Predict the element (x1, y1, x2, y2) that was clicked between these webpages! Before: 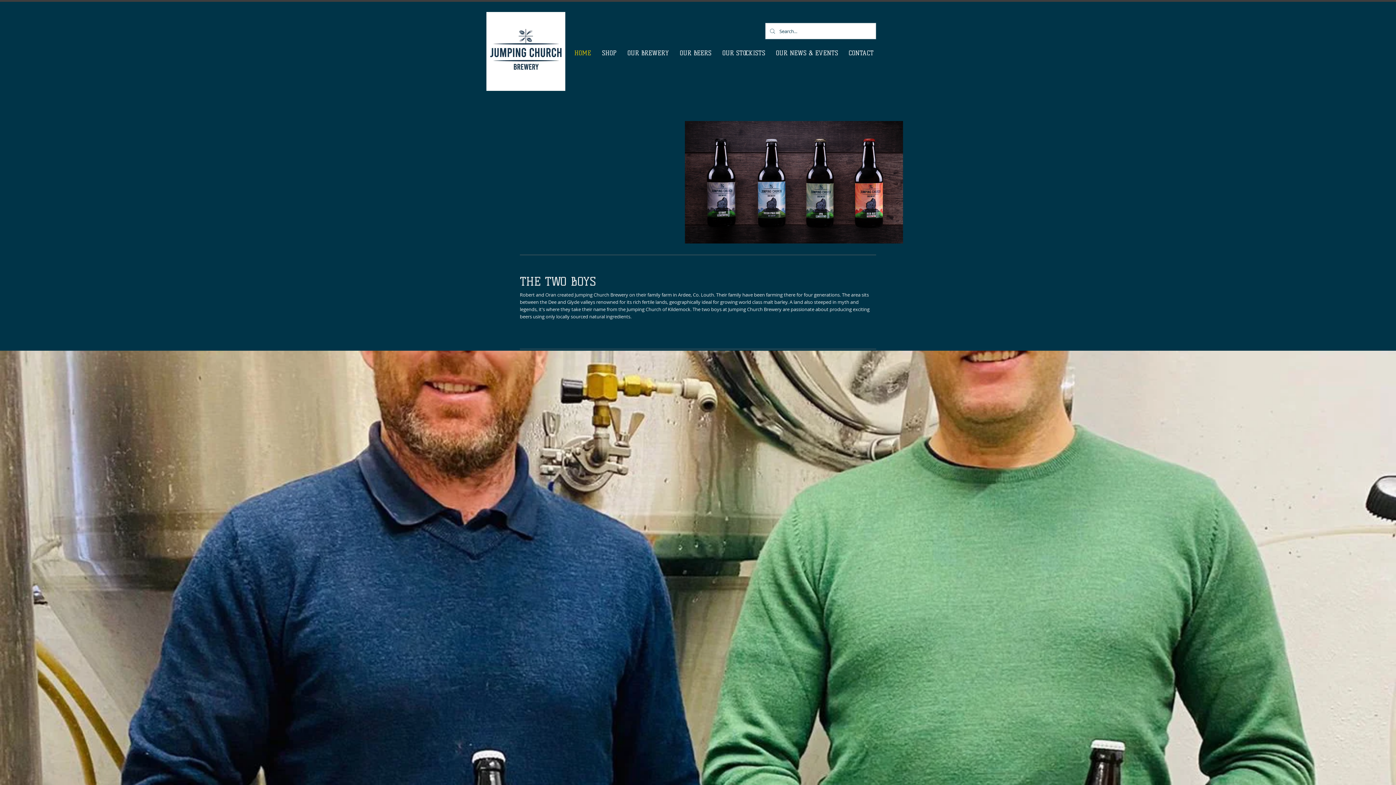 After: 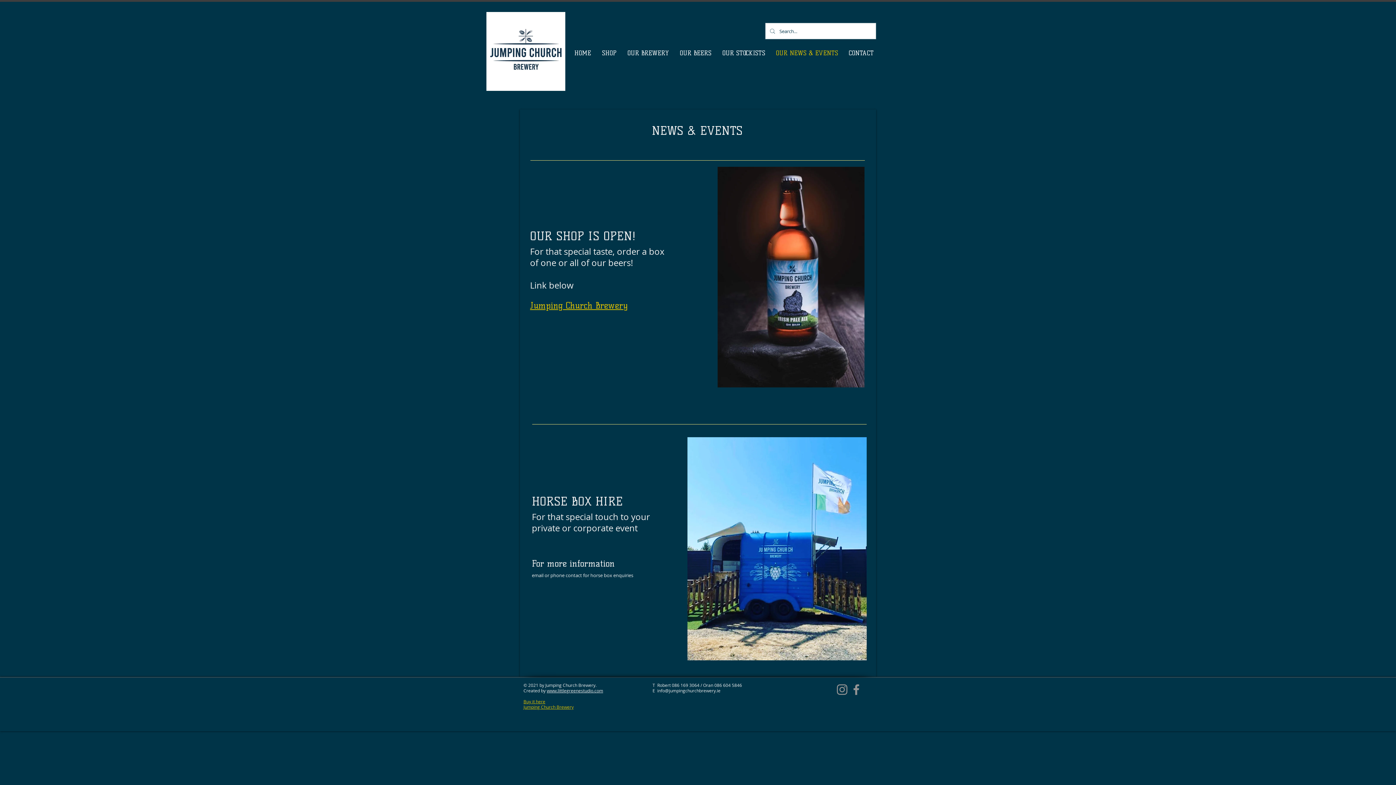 Action: label: OUR NEWS & EVENTS bbox: (770, 47, 843, 58)